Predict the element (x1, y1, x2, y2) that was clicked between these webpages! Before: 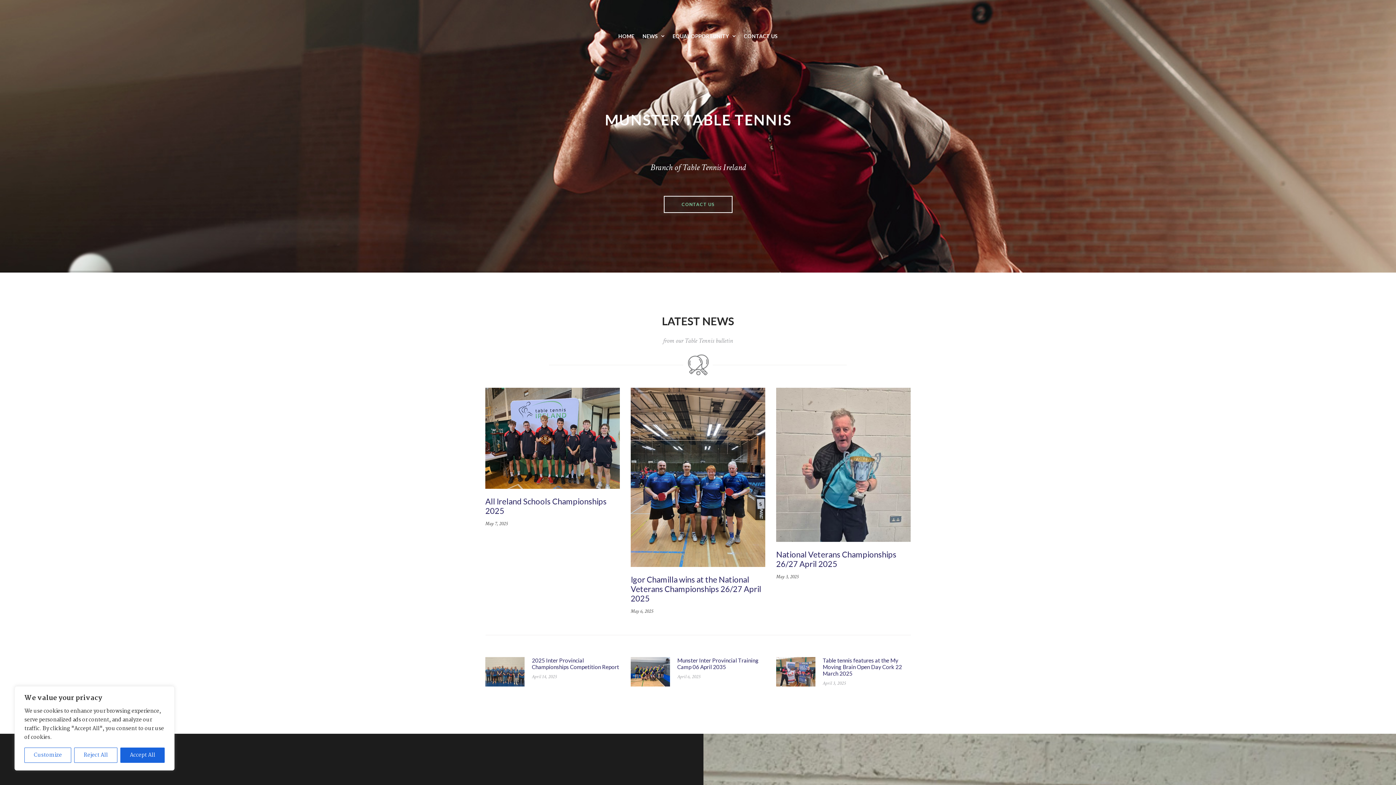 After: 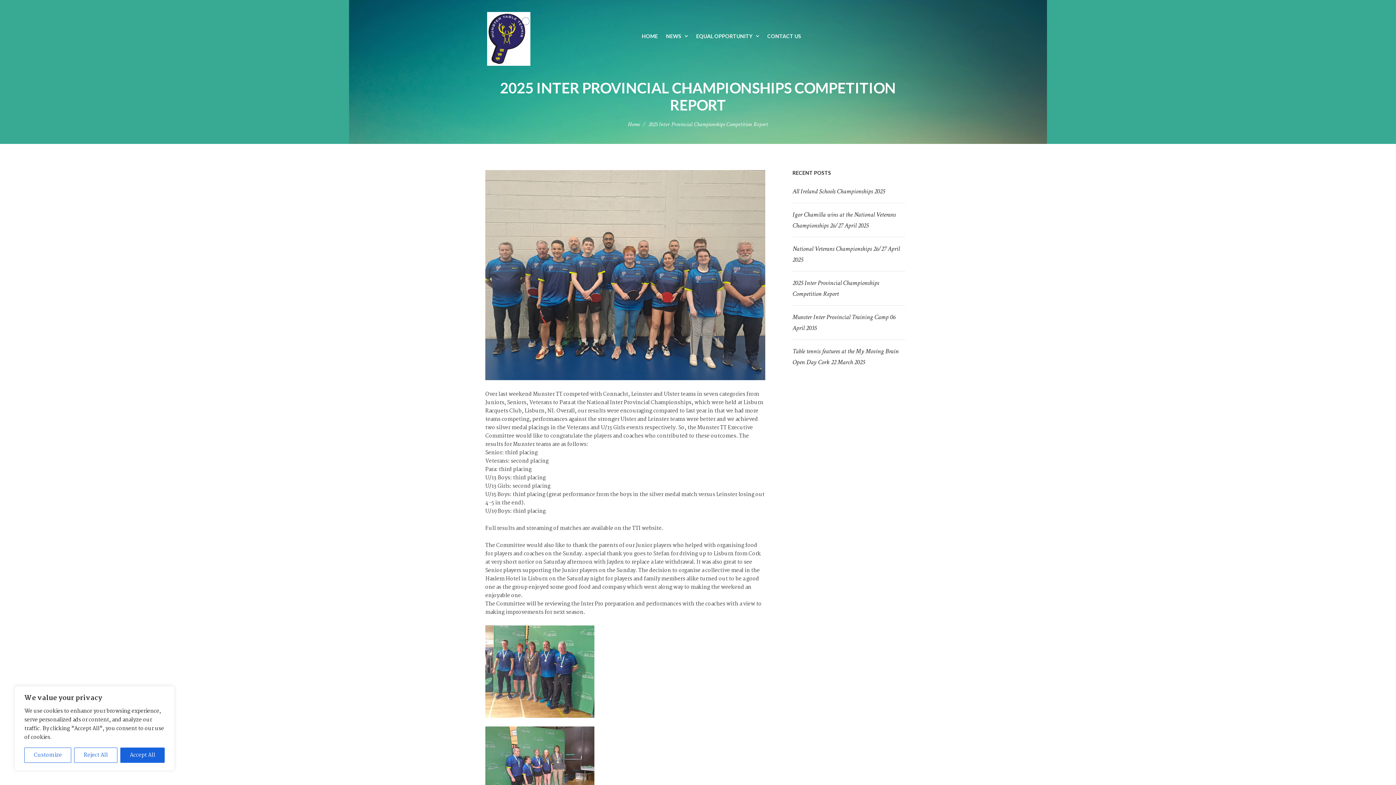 Action: bbox: (532, 657, 620, 670) label: 2025 Inter Provincial Championships Competition Report